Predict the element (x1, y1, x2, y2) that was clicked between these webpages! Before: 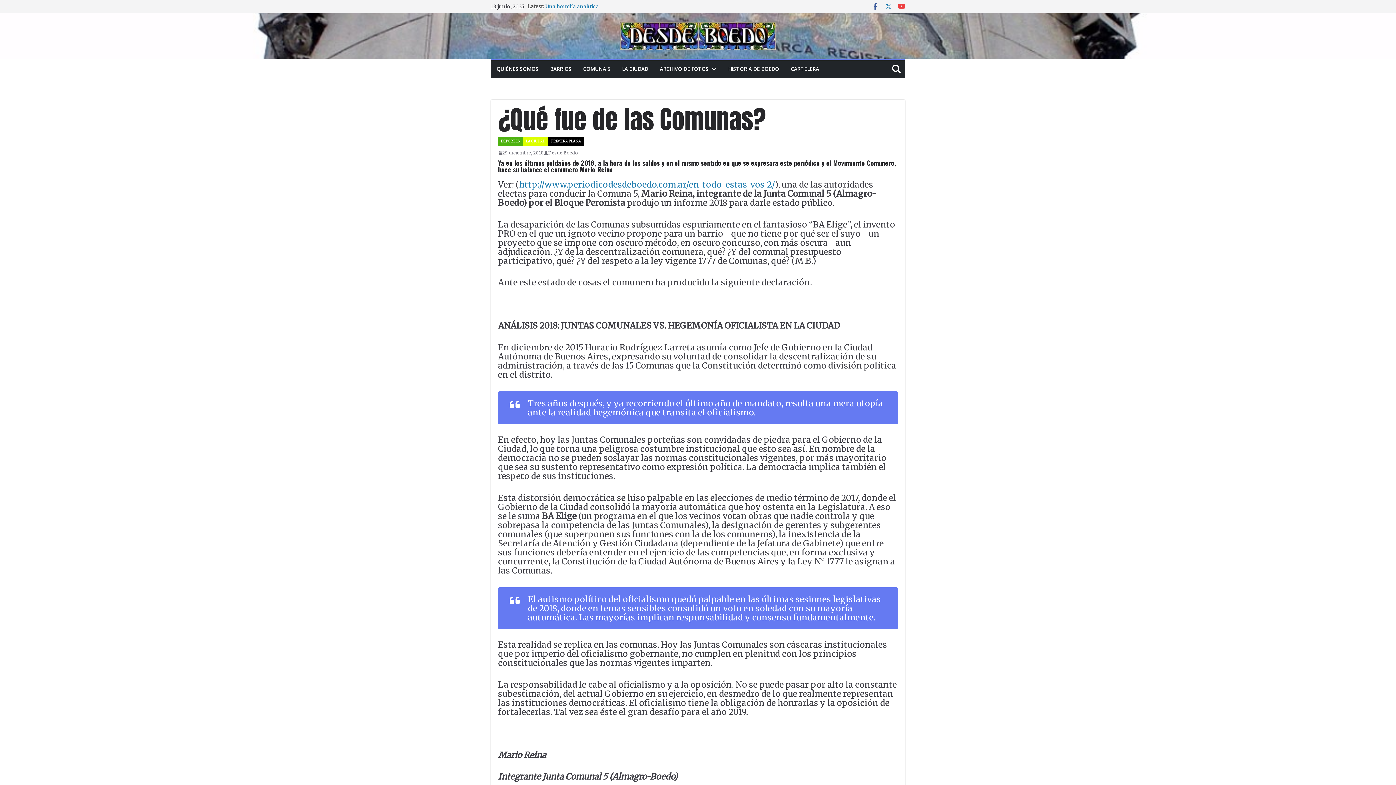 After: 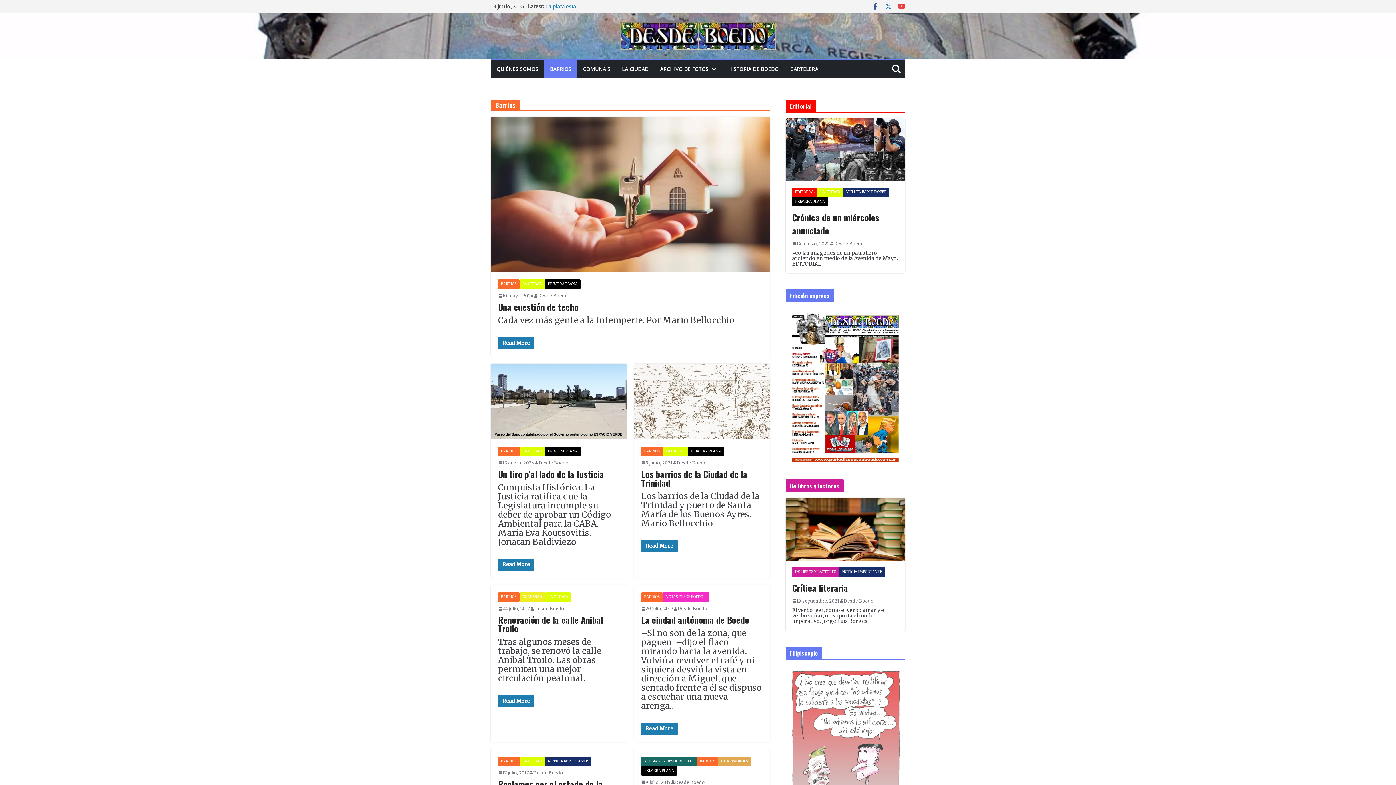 Action: bbox: (550, 64, 571, 74) label: BARRIOS